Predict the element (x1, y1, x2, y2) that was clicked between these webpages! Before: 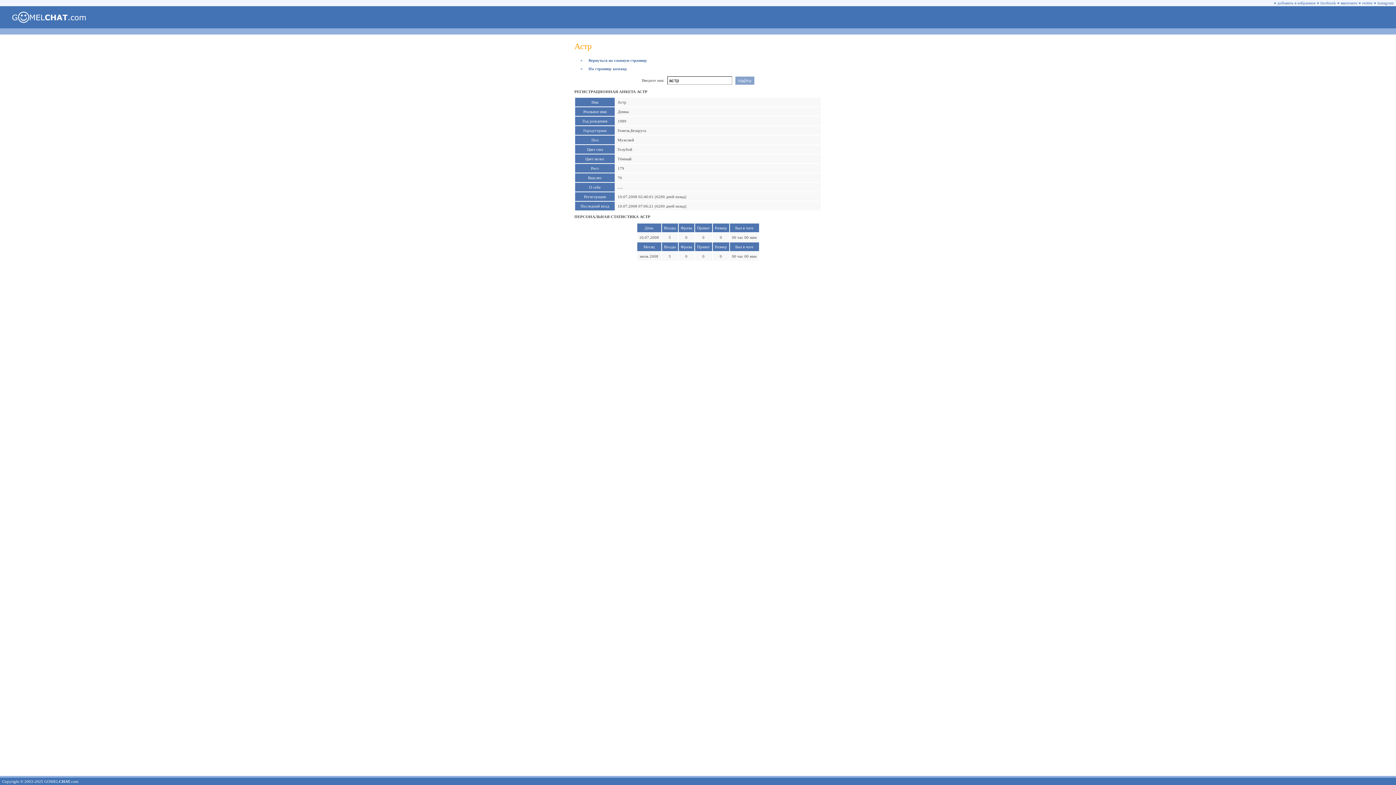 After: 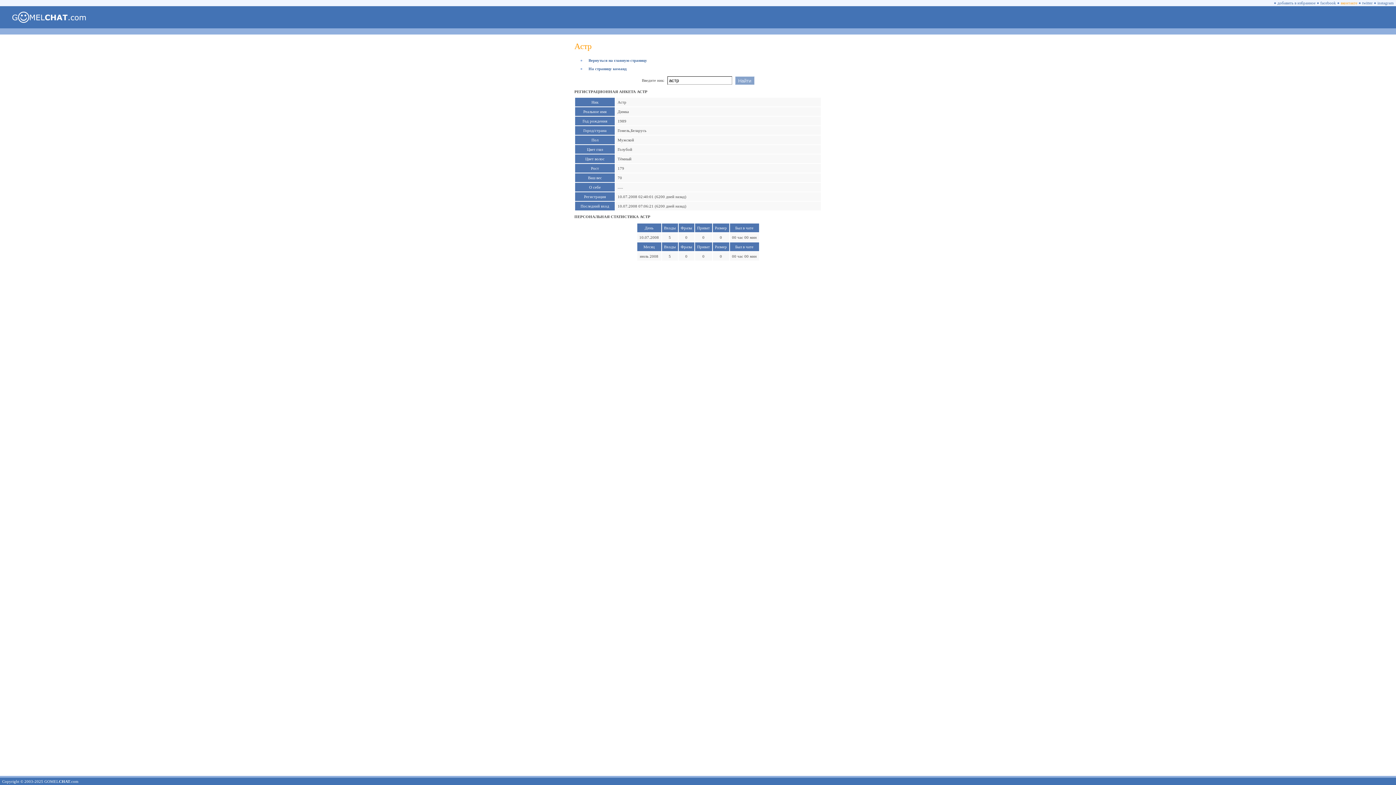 Action: bbox: (1341, 0, 1357, 5) label: вконтакте